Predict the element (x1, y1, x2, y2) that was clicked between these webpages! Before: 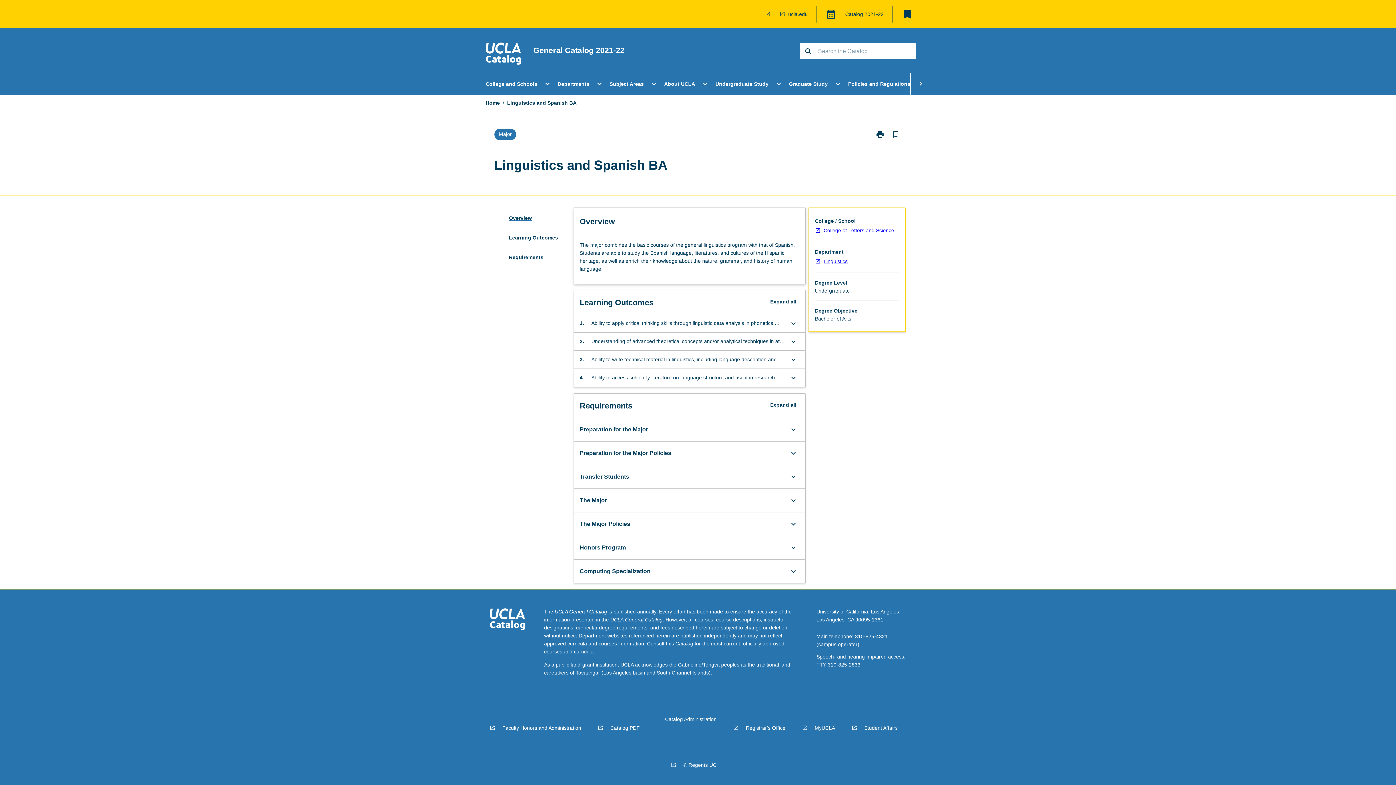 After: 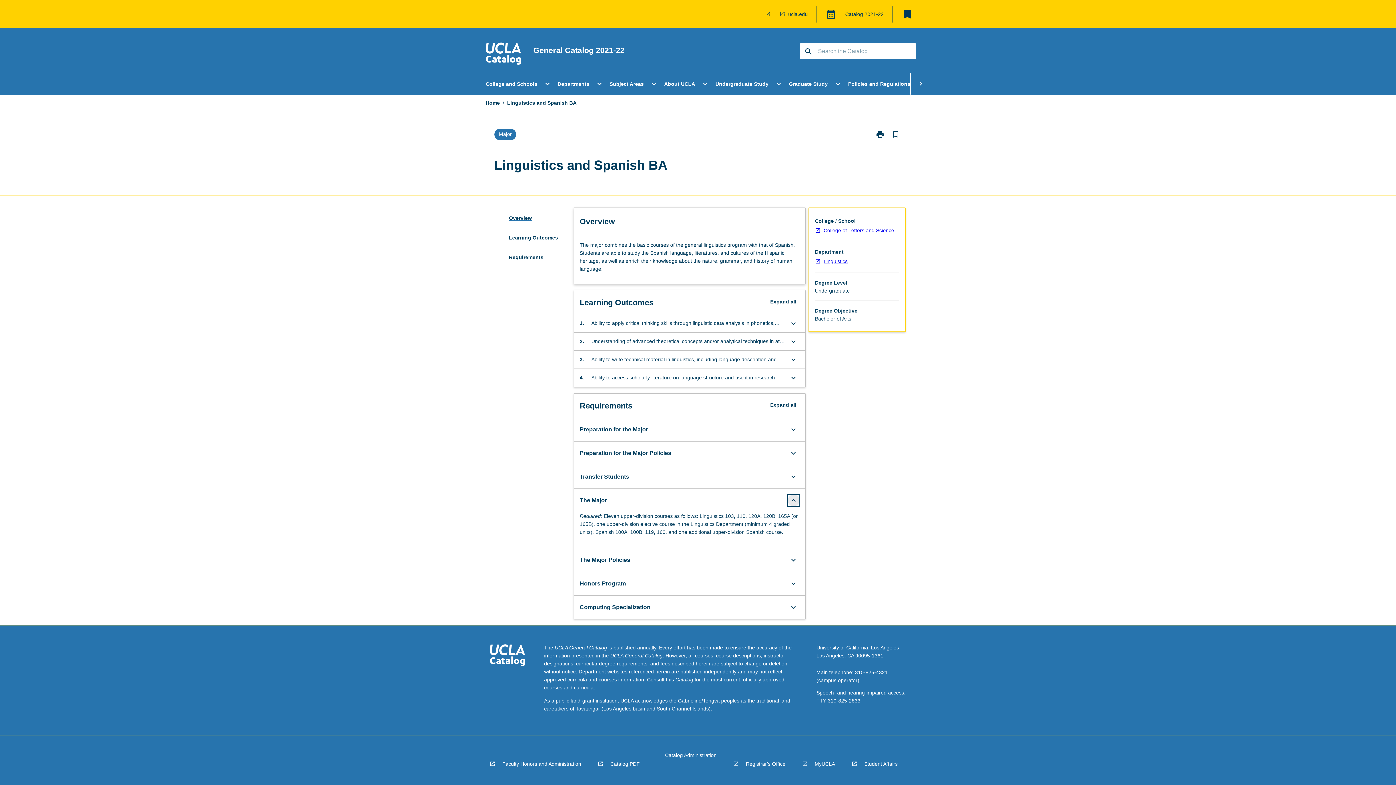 Action: bbox: (787, 494, 799, 506) label: Expand Button